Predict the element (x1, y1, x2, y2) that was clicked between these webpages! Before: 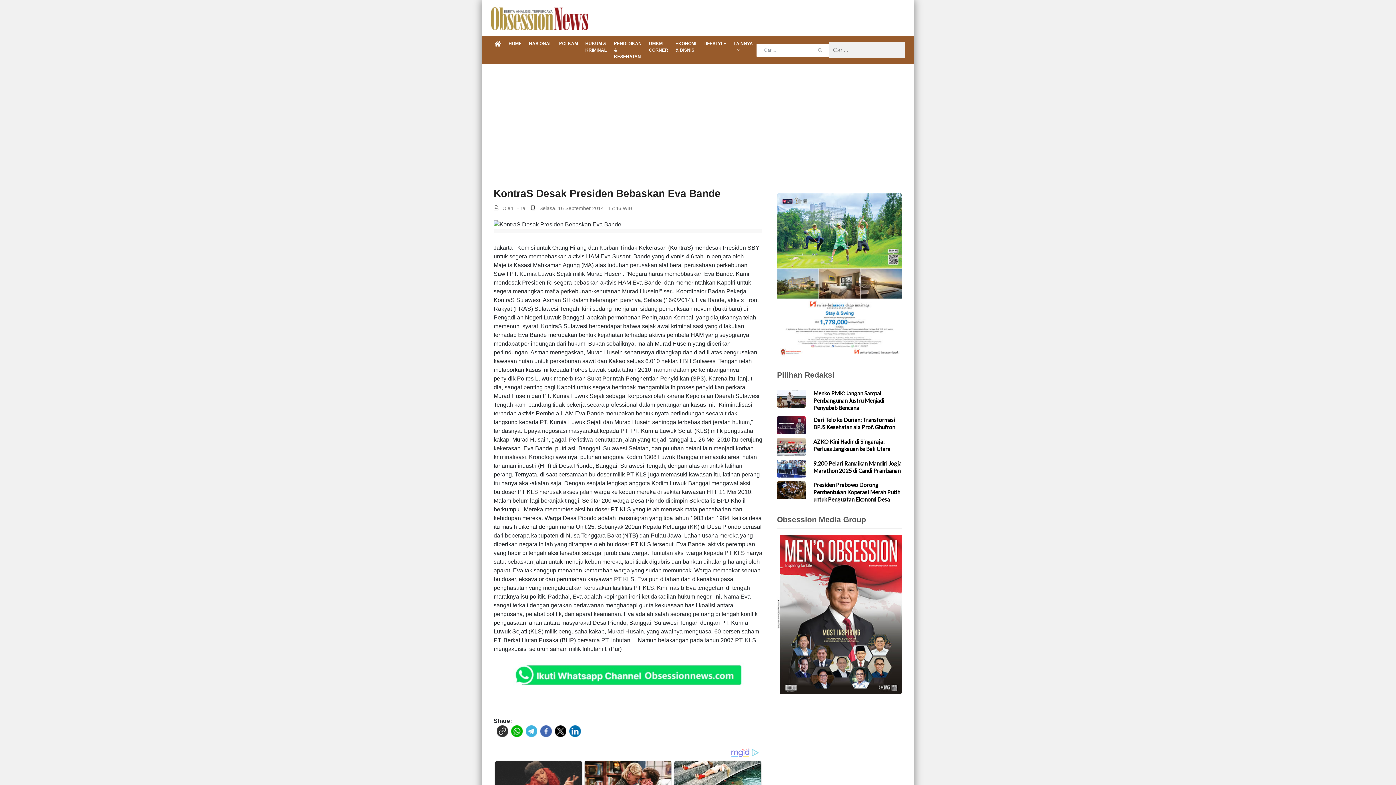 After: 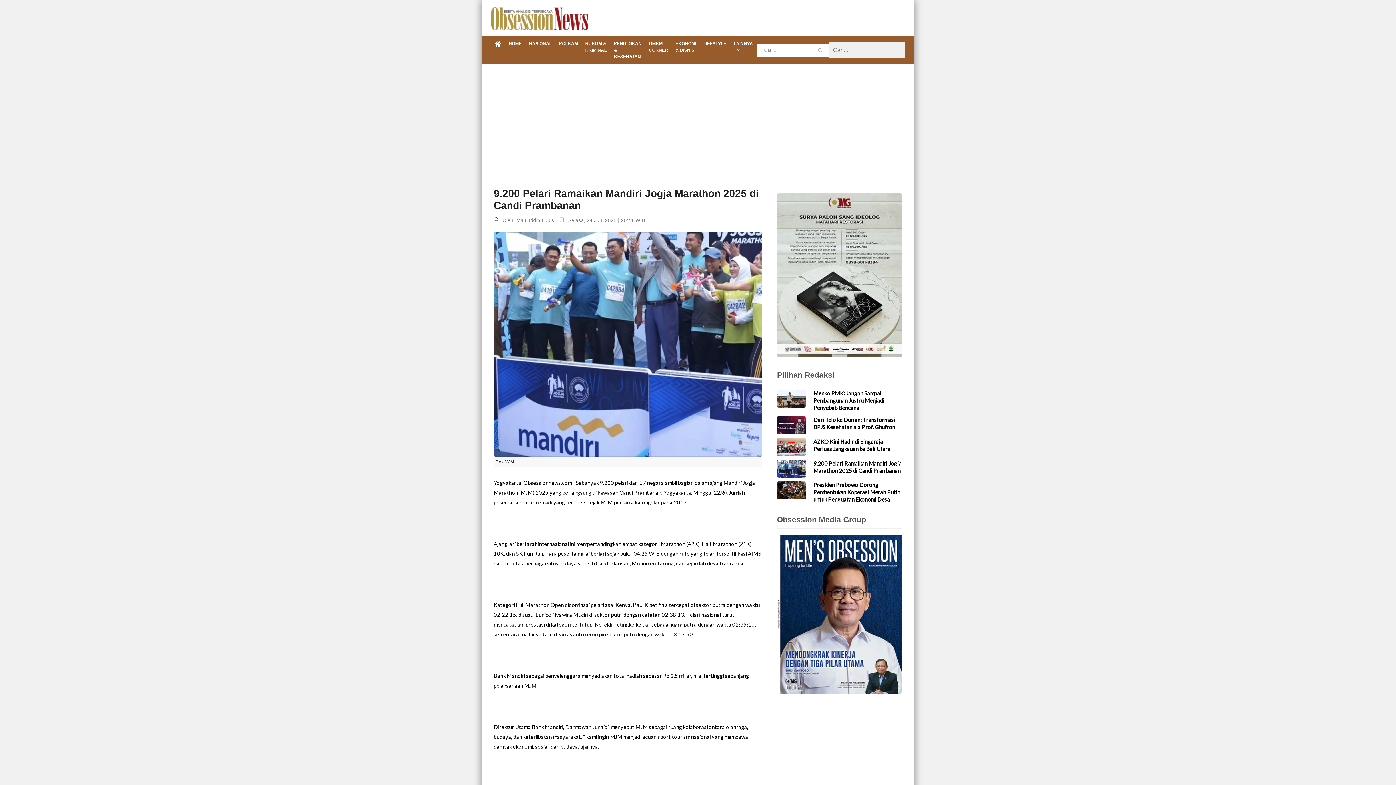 Action: label: 9.200 Pelari Ramaikan Mandiri Jogja Marathon 2025 di Candi Prambanan bbox: (813, 459, 902, 474)